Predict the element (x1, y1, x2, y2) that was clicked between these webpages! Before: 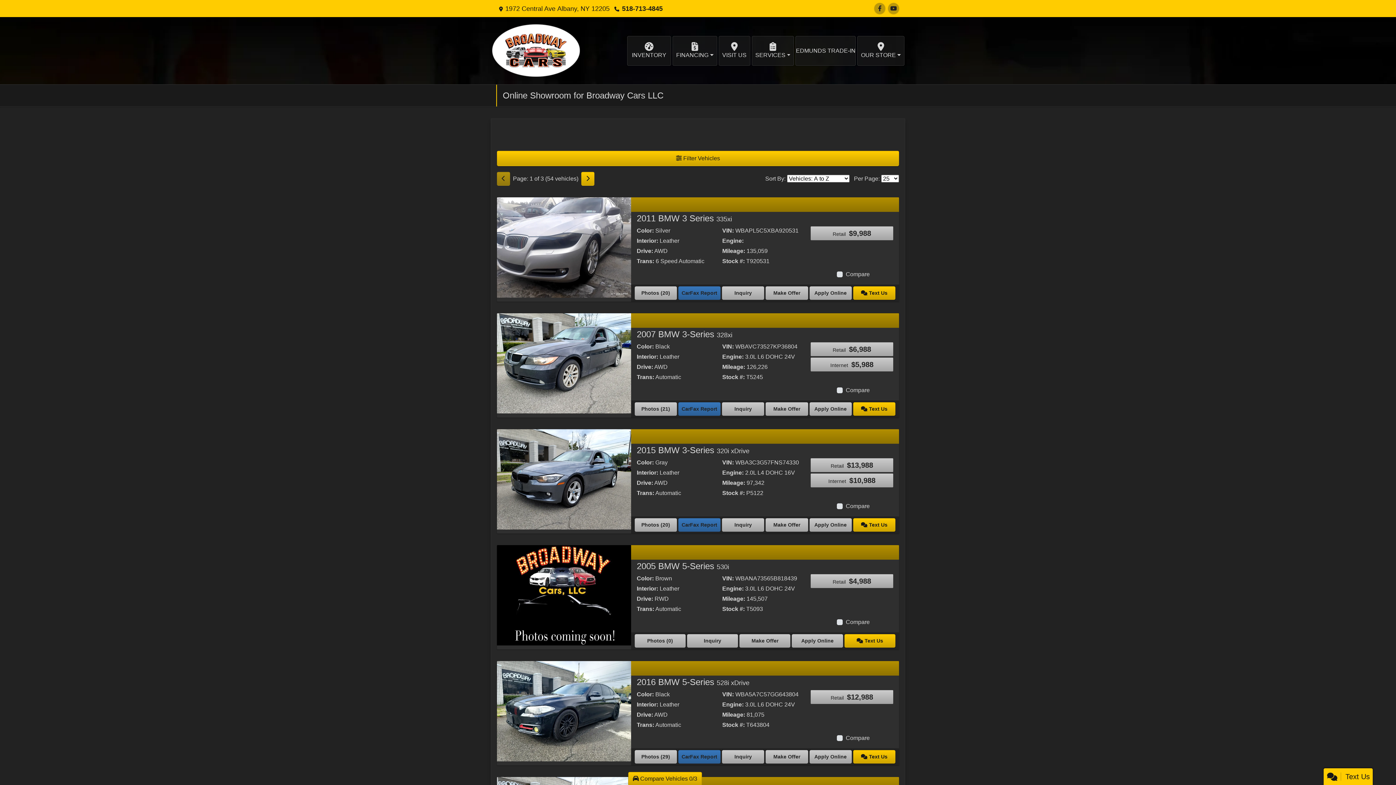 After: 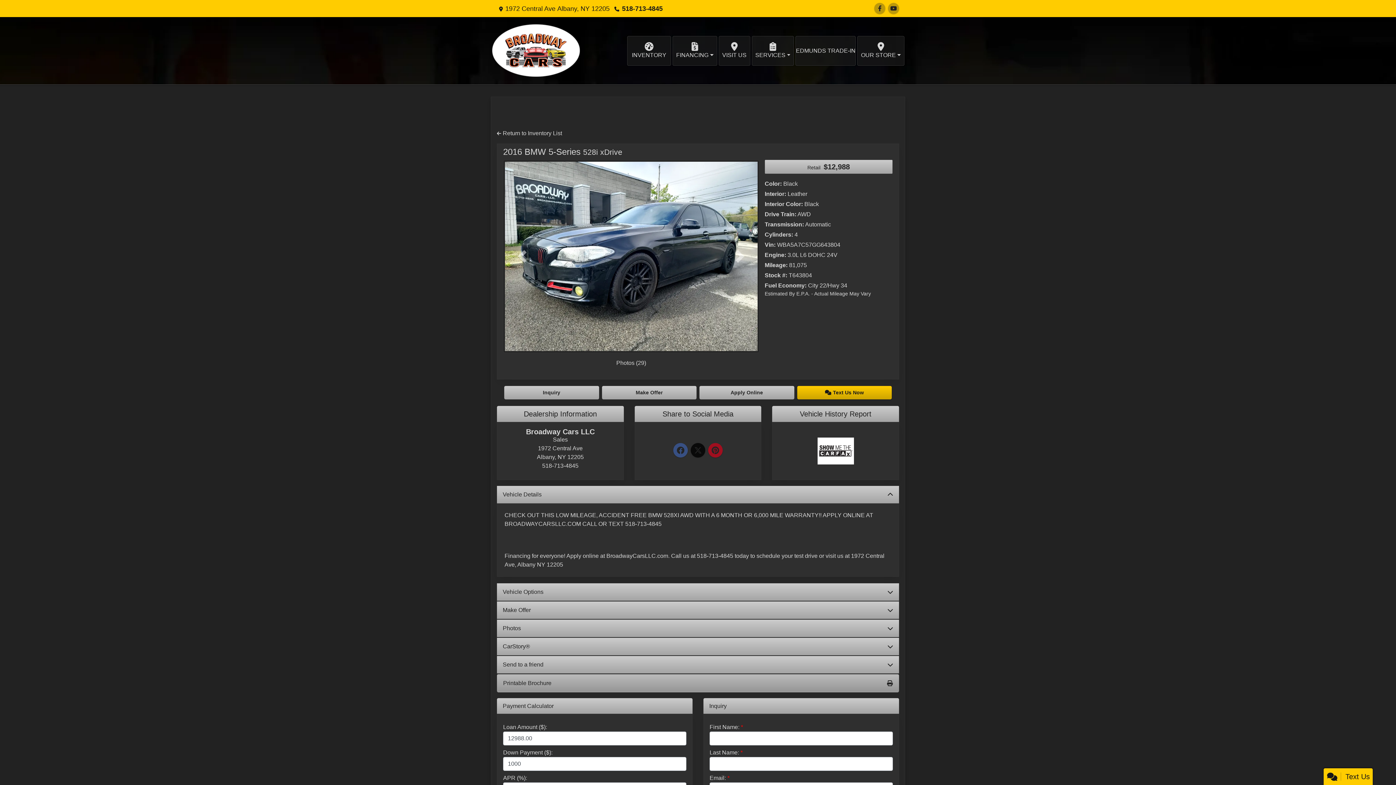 Action: bbox: (497, 708, 631, 714) label: 2016 BMW 5-Series 528i xDrive